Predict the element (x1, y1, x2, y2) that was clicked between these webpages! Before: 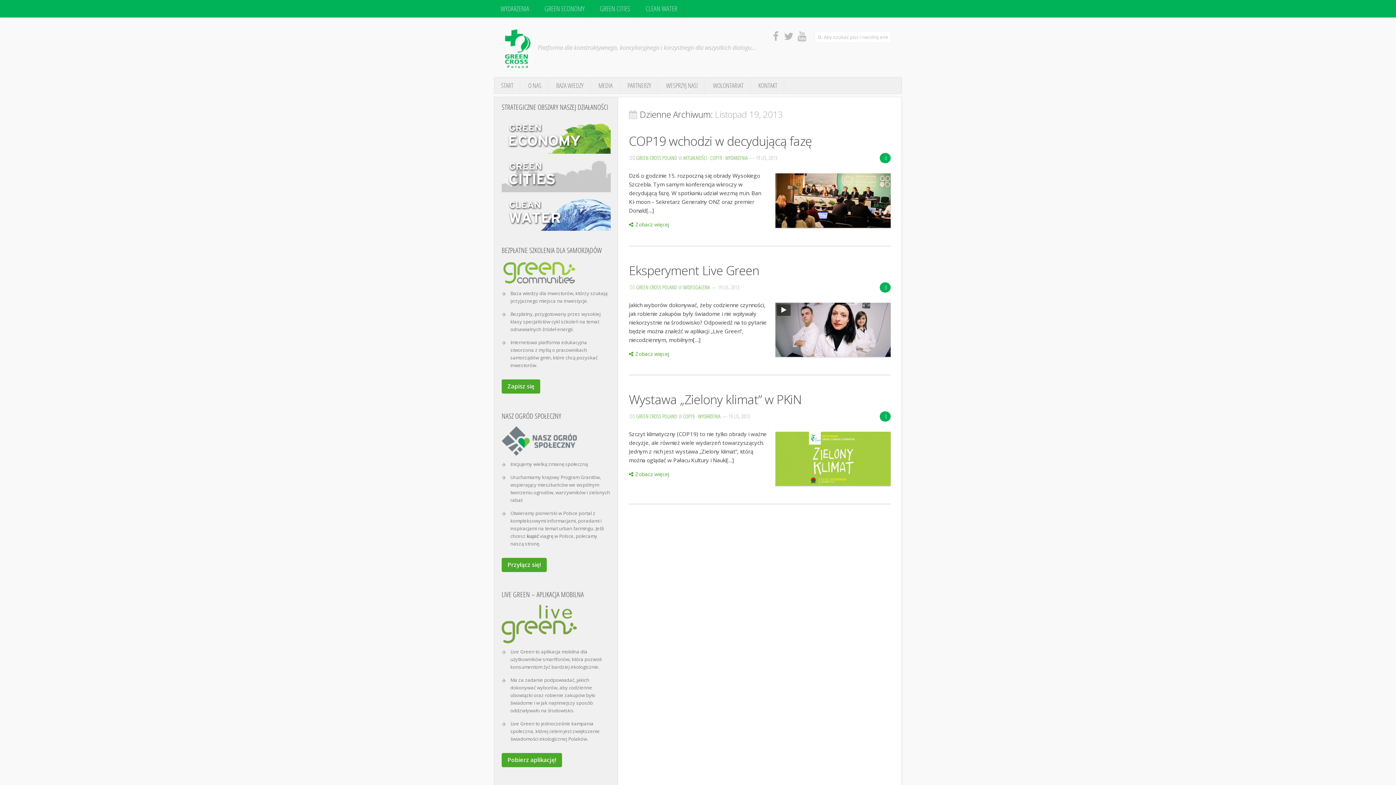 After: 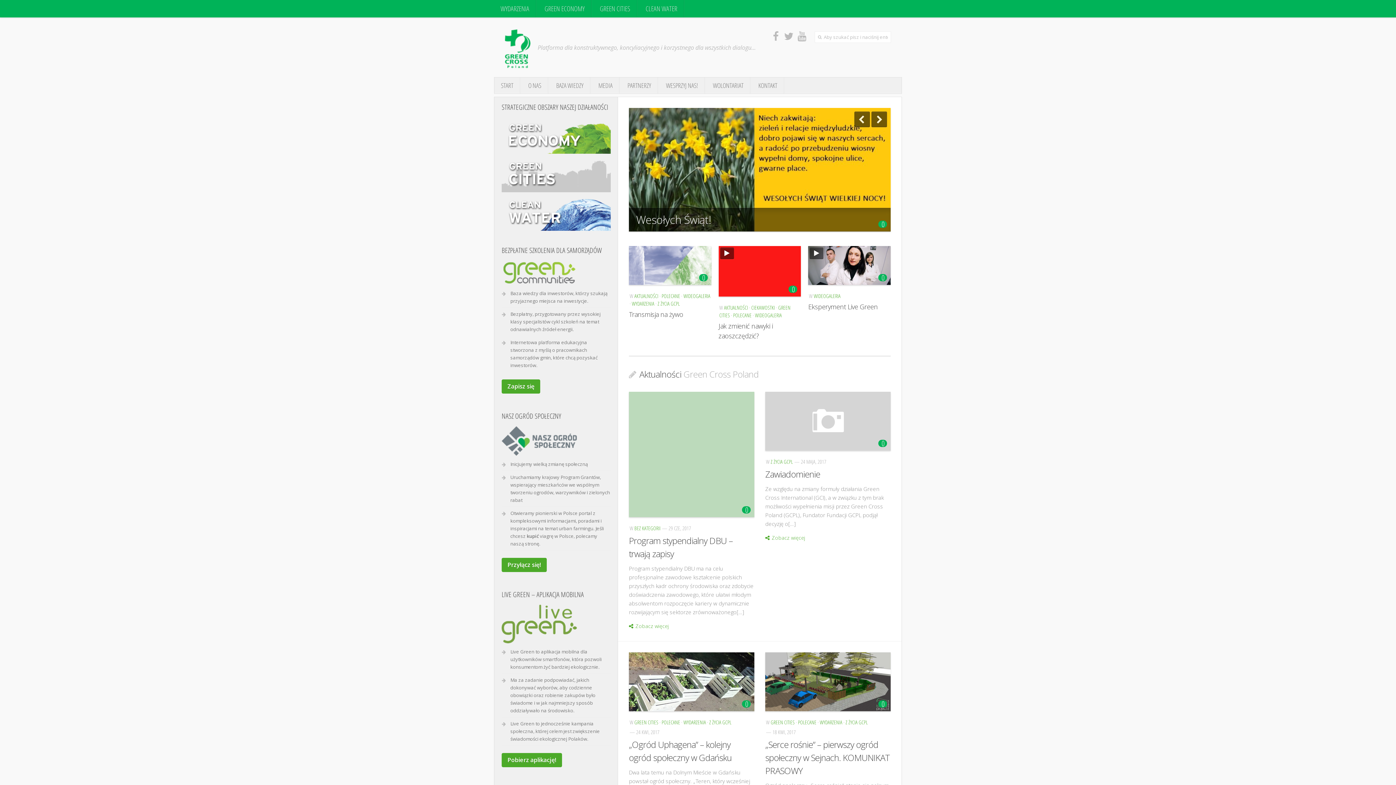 Action: bbox: (494, 77, 520, 93) label: START